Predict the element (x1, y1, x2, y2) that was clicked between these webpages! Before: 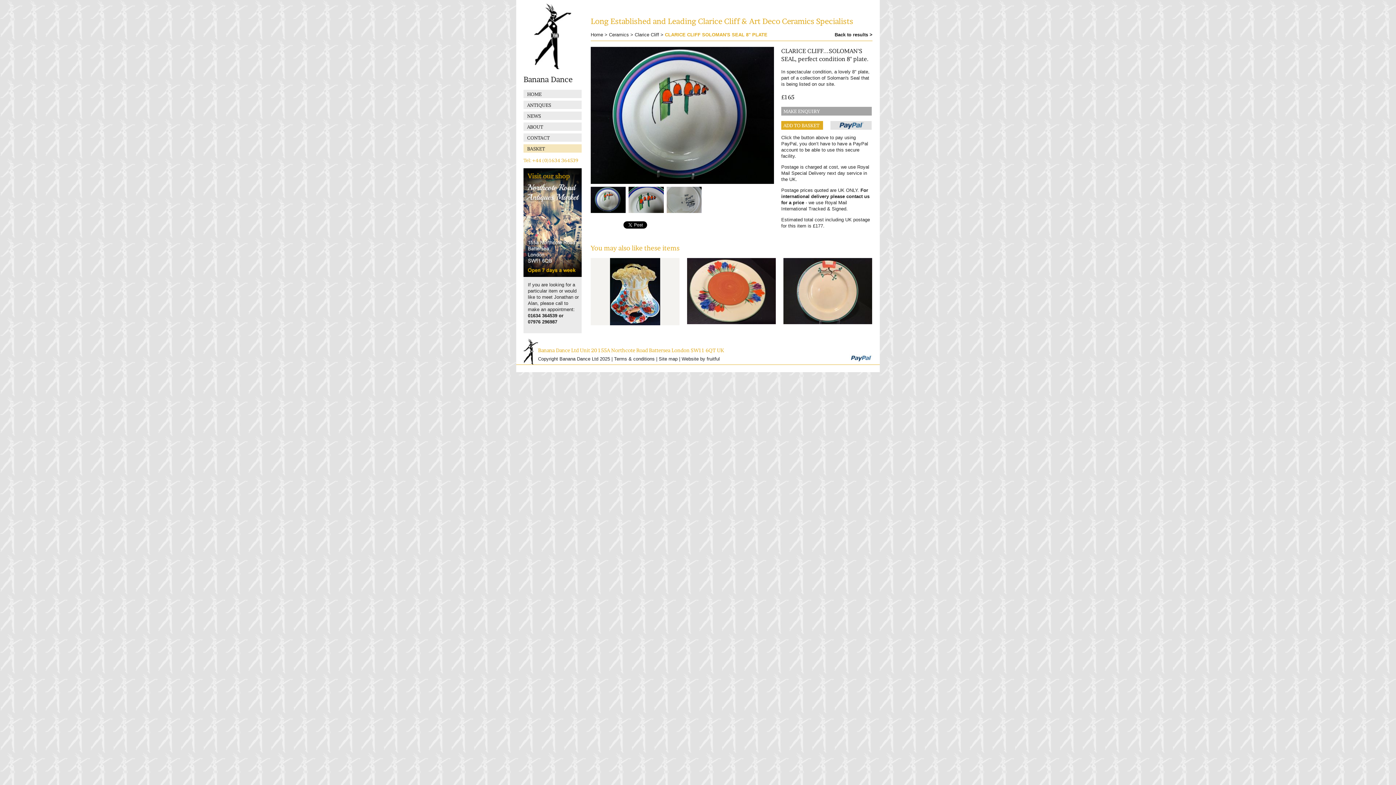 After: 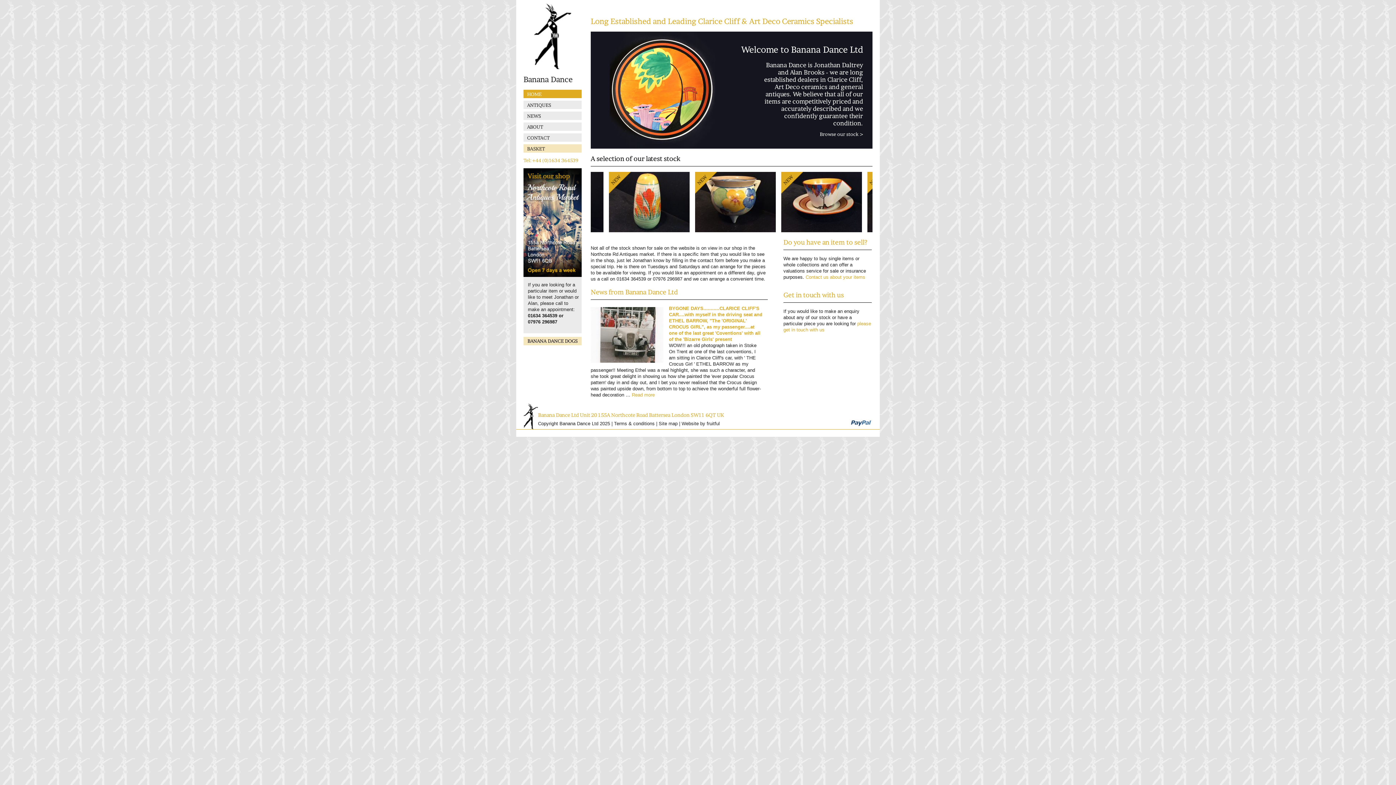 Action: label: HOME bbox: (523, 89, 581, 98)